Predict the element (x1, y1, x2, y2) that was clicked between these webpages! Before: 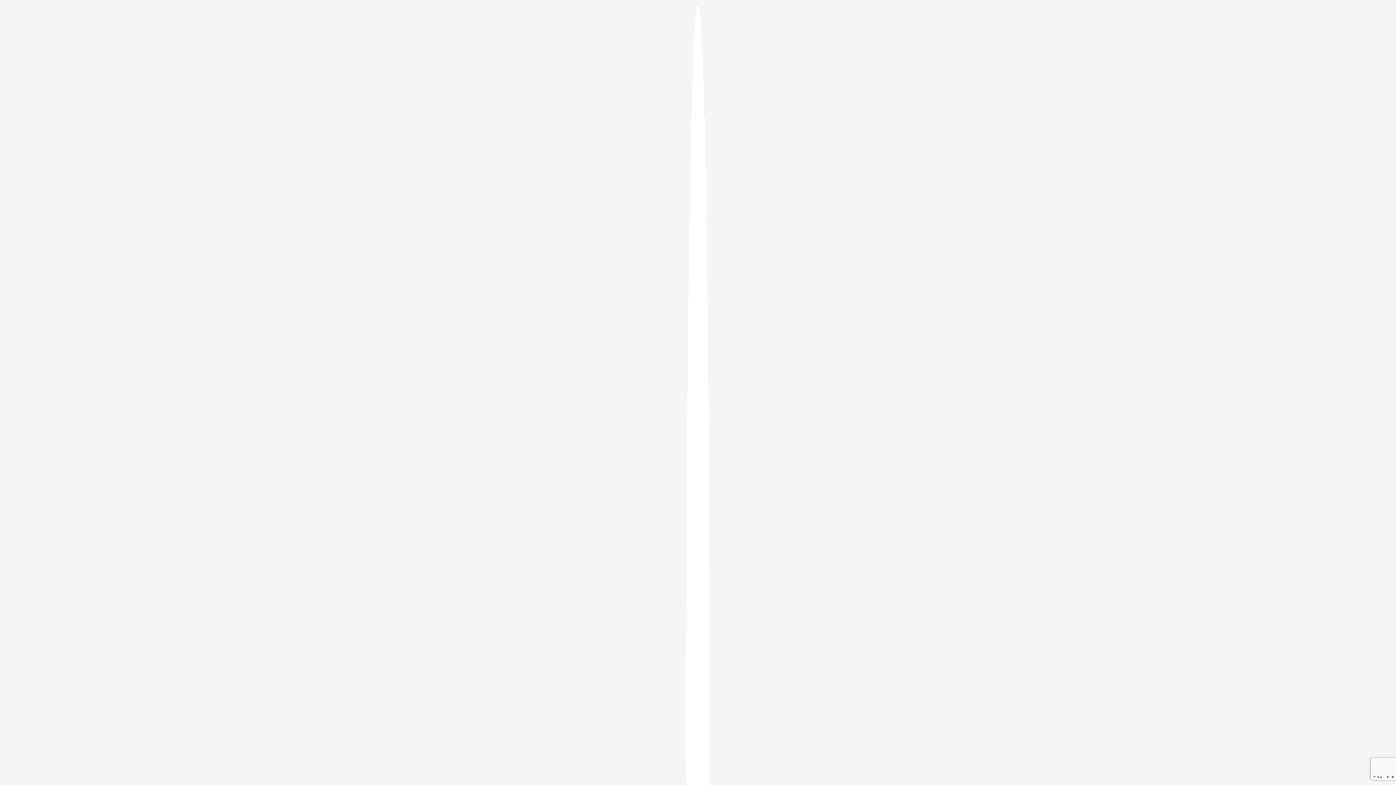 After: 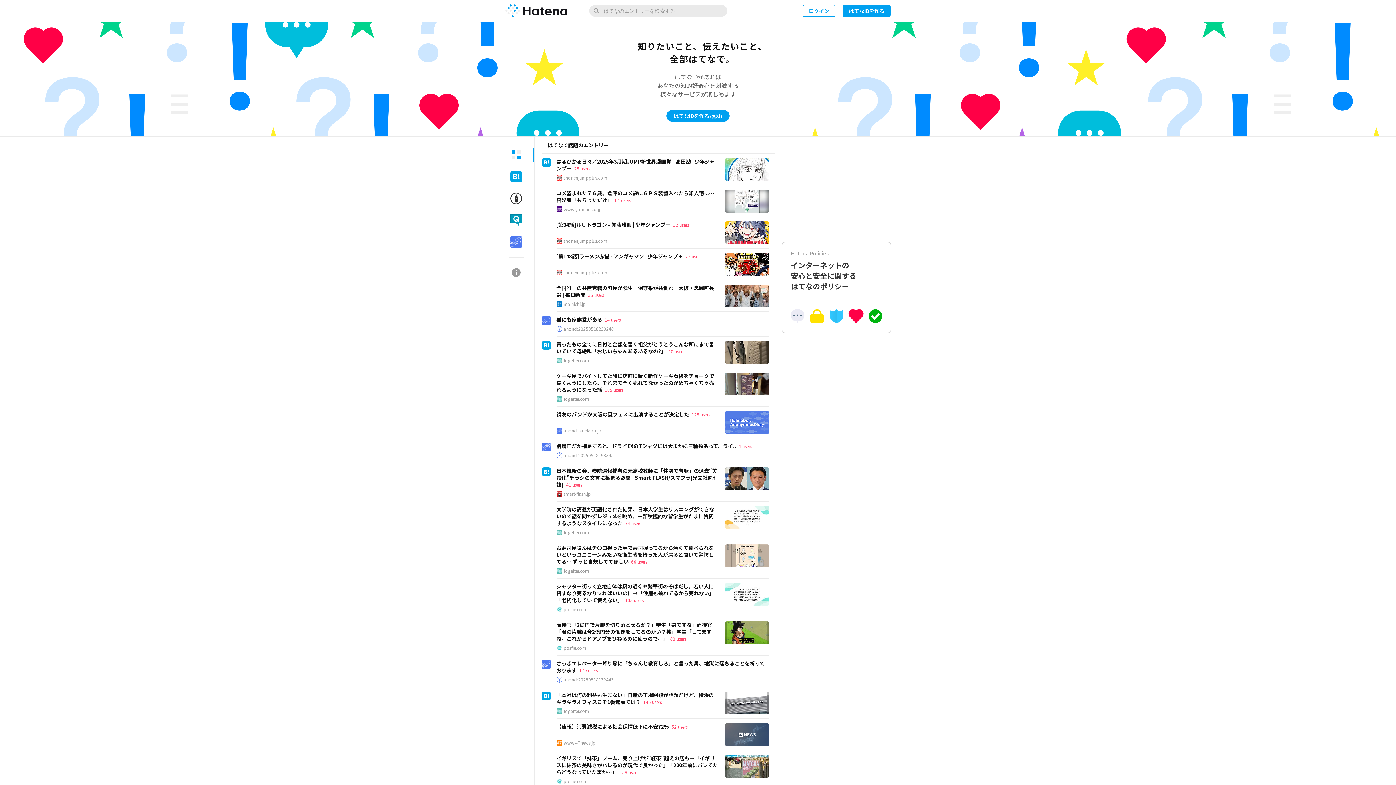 Action: bbox: (686, 5, 709, 1405)